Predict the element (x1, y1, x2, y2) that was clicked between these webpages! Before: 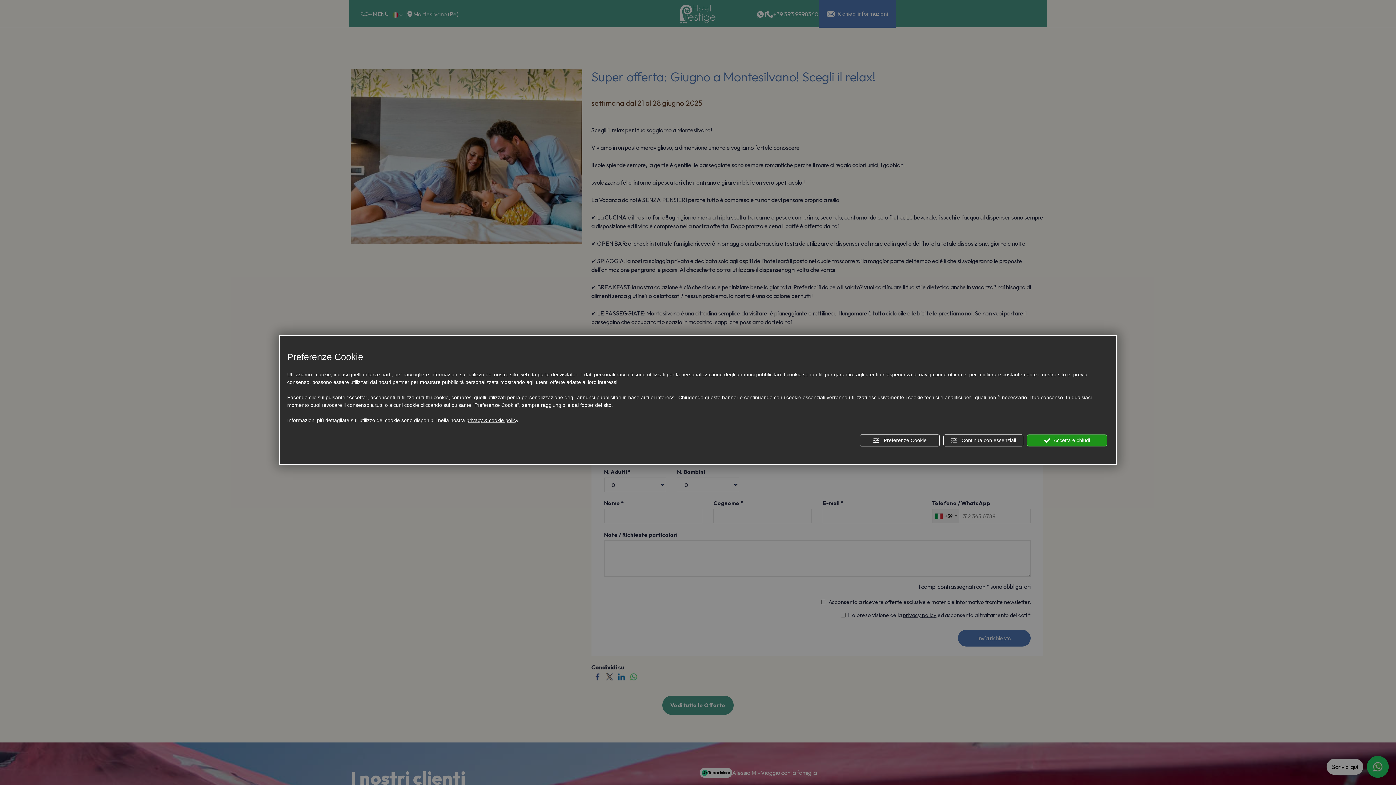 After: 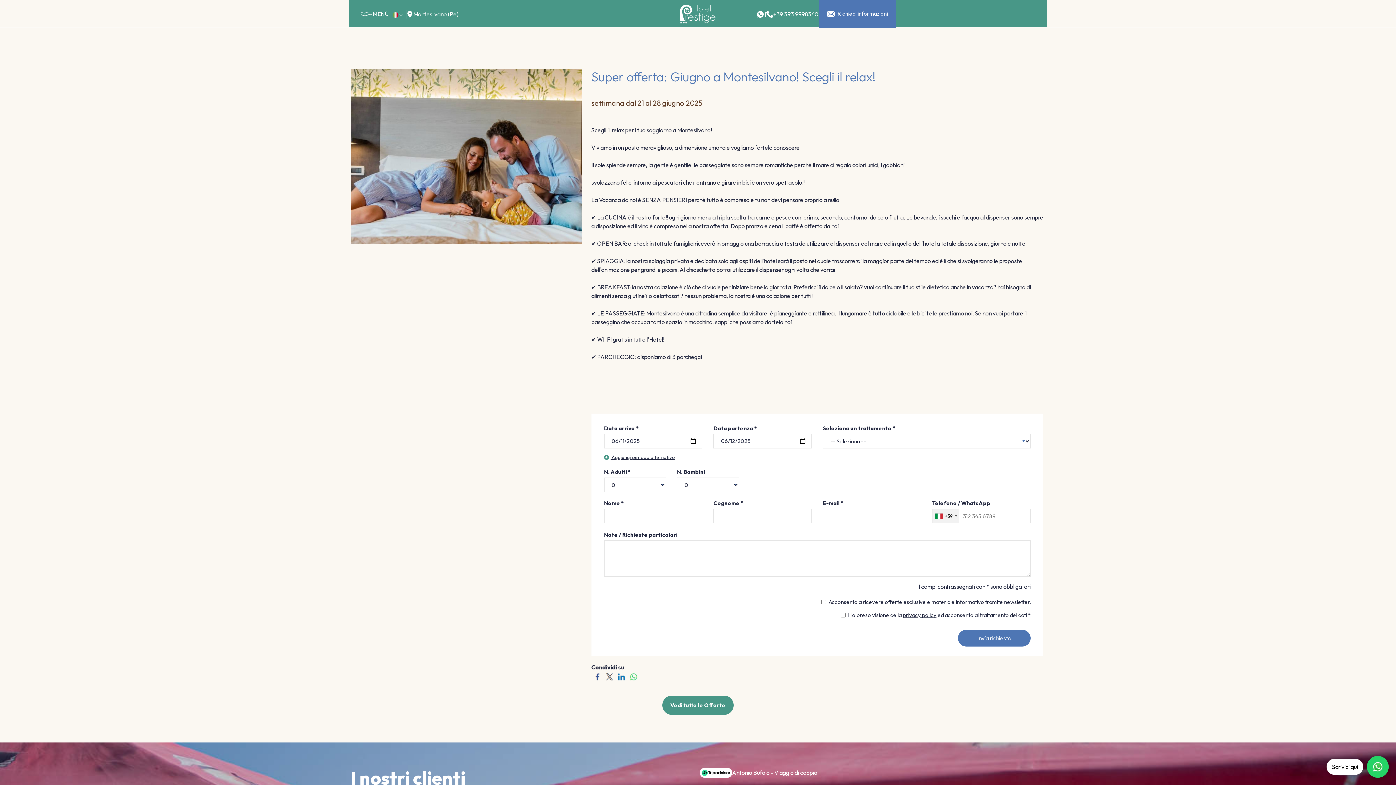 Action: bbox: (943, 434, 1023, 446) label:  Continua con essenziali